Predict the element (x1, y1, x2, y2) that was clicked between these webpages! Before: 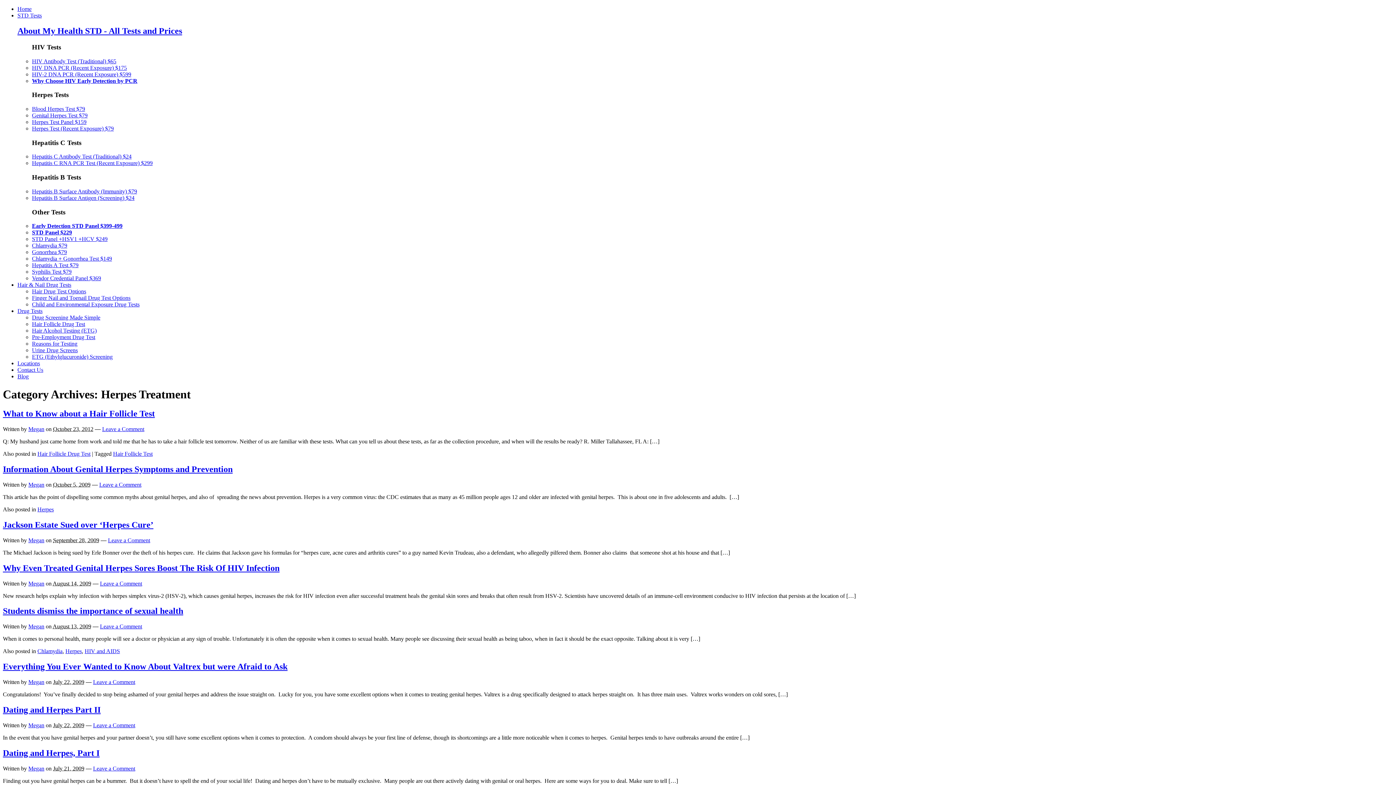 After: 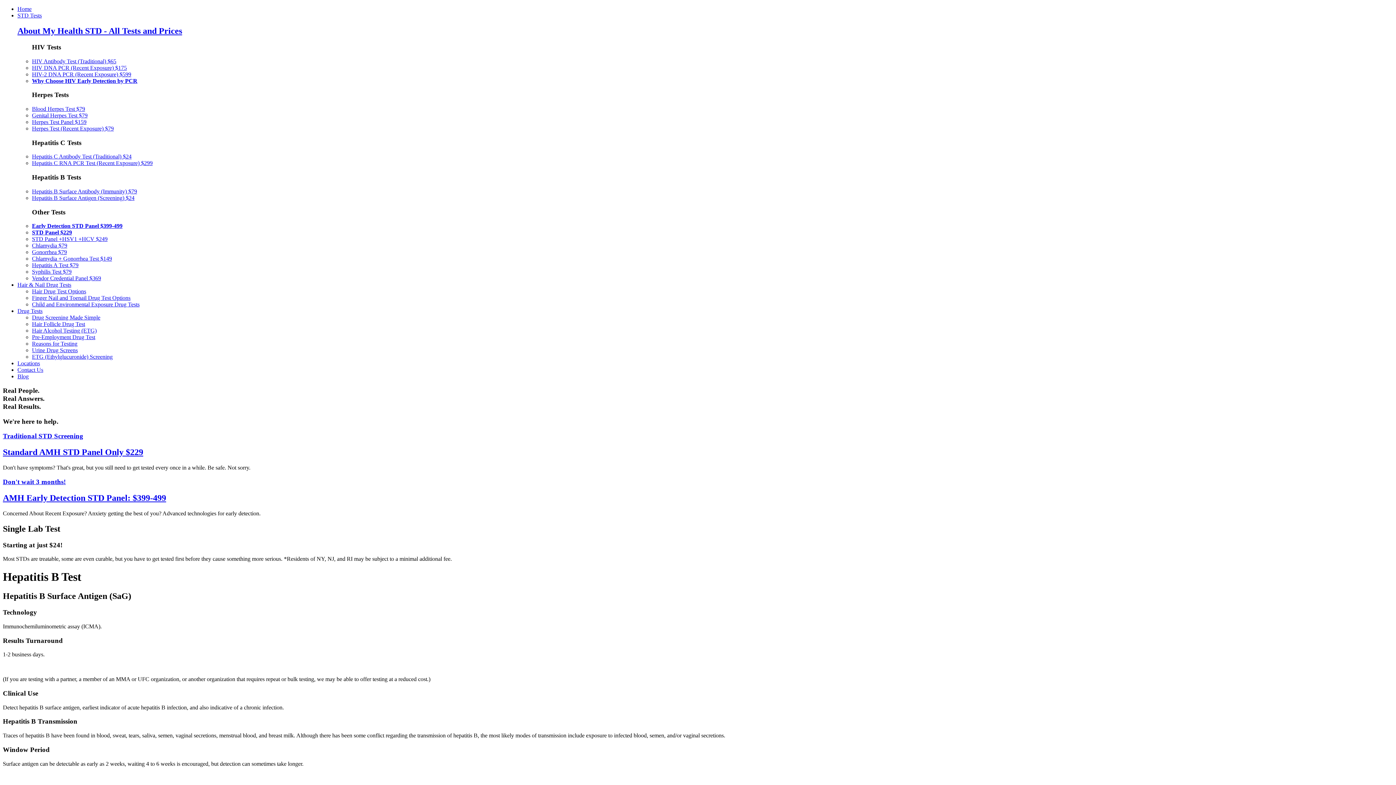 Action: bbox: (32, 194, 134, 201) label: Hepatitis B Surface Antigen (Screening) $24